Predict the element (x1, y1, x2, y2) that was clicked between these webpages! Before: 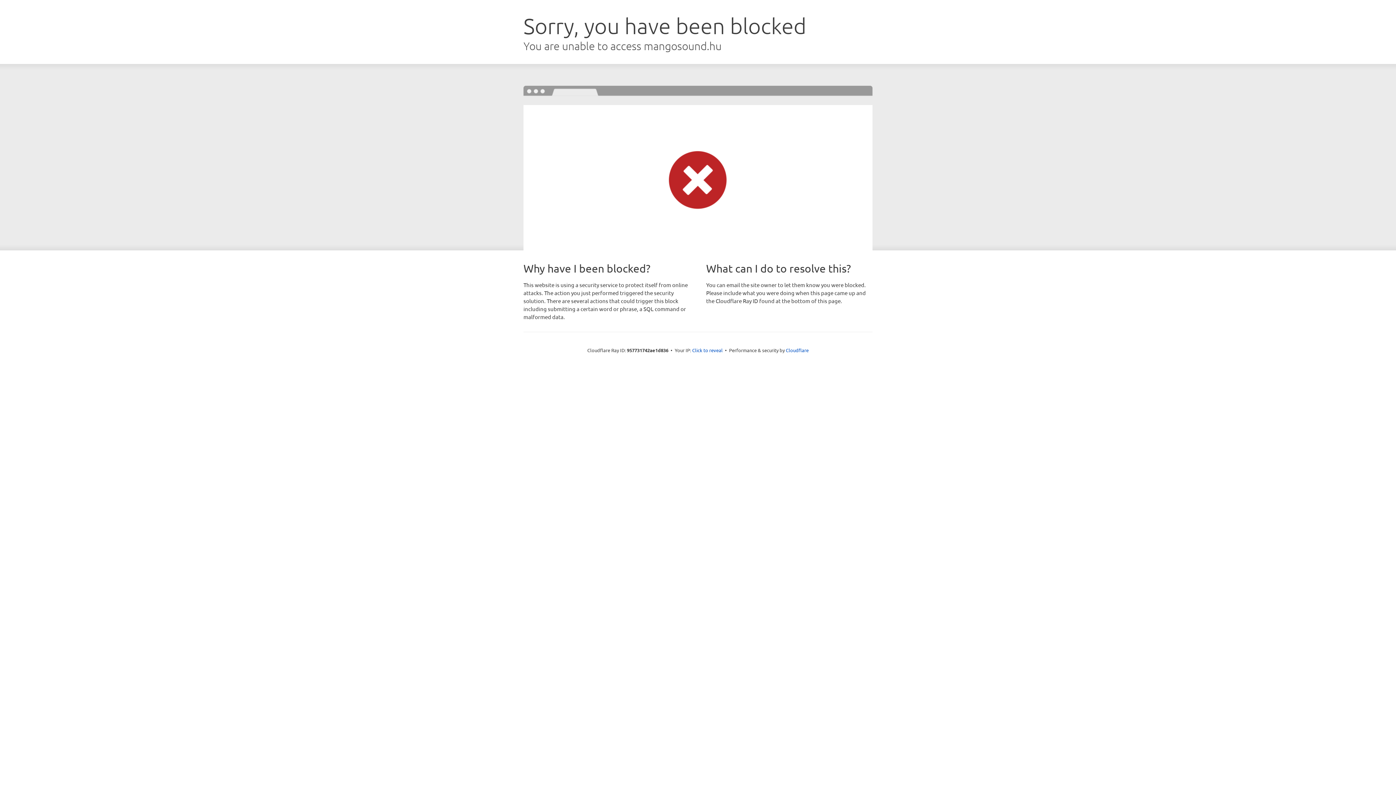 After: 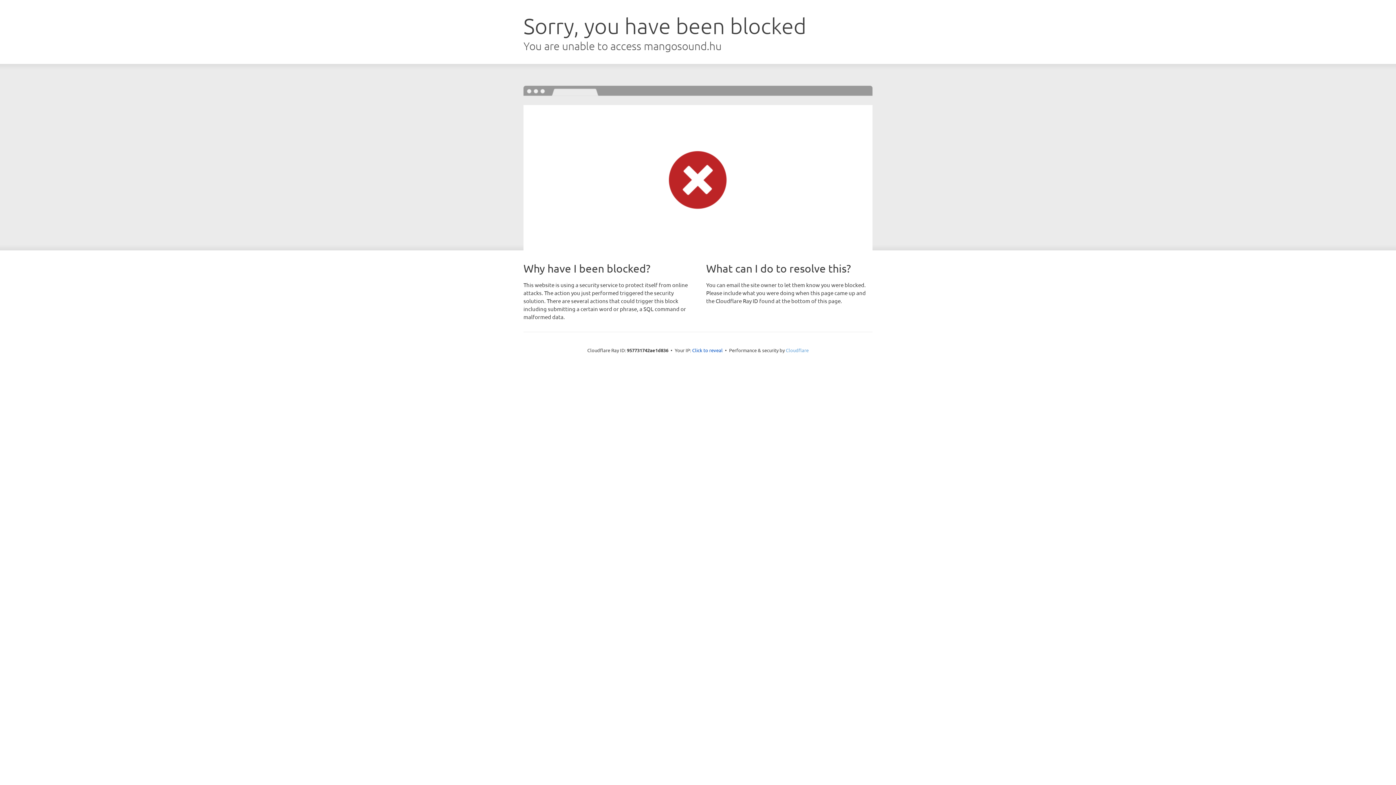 Action: label: Cloudflare bbox: (786, 347, 808, 353)